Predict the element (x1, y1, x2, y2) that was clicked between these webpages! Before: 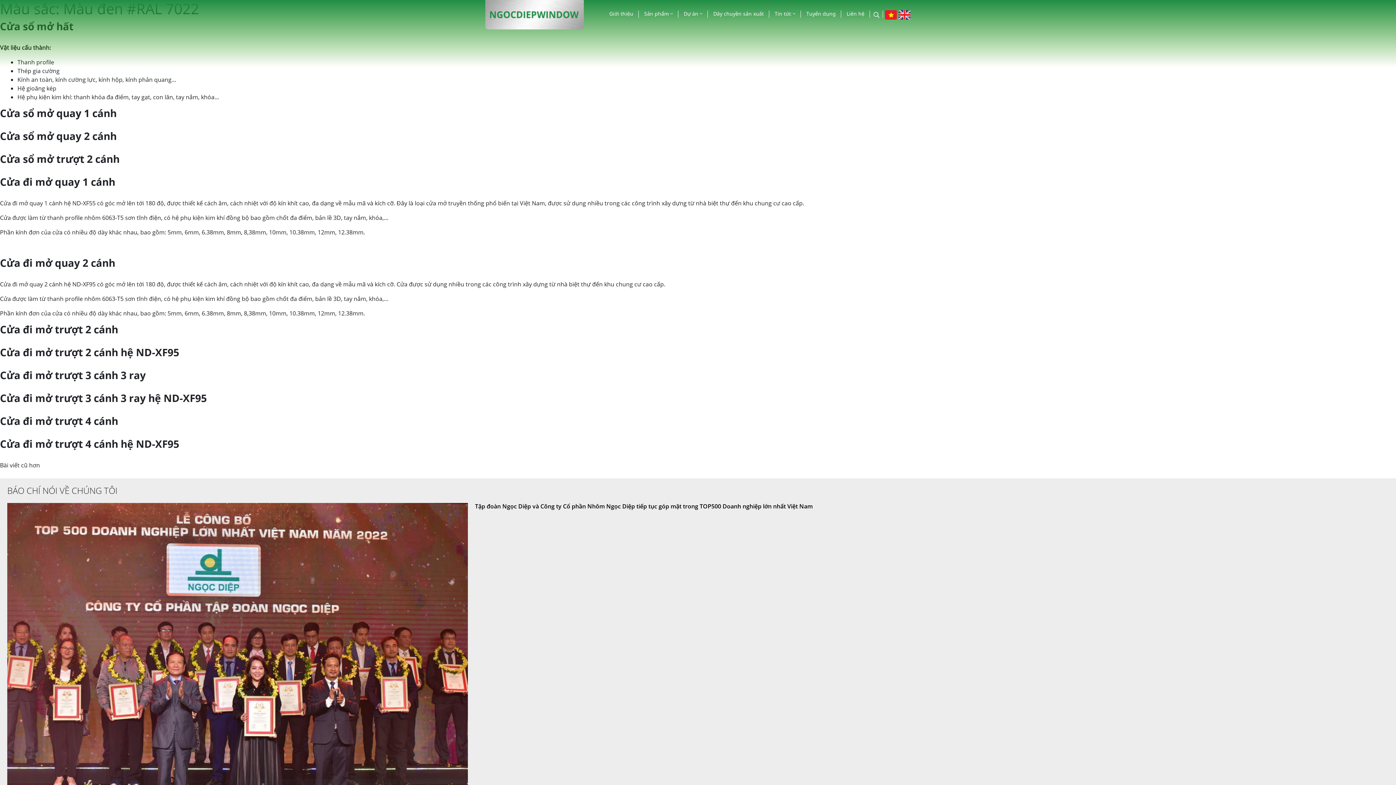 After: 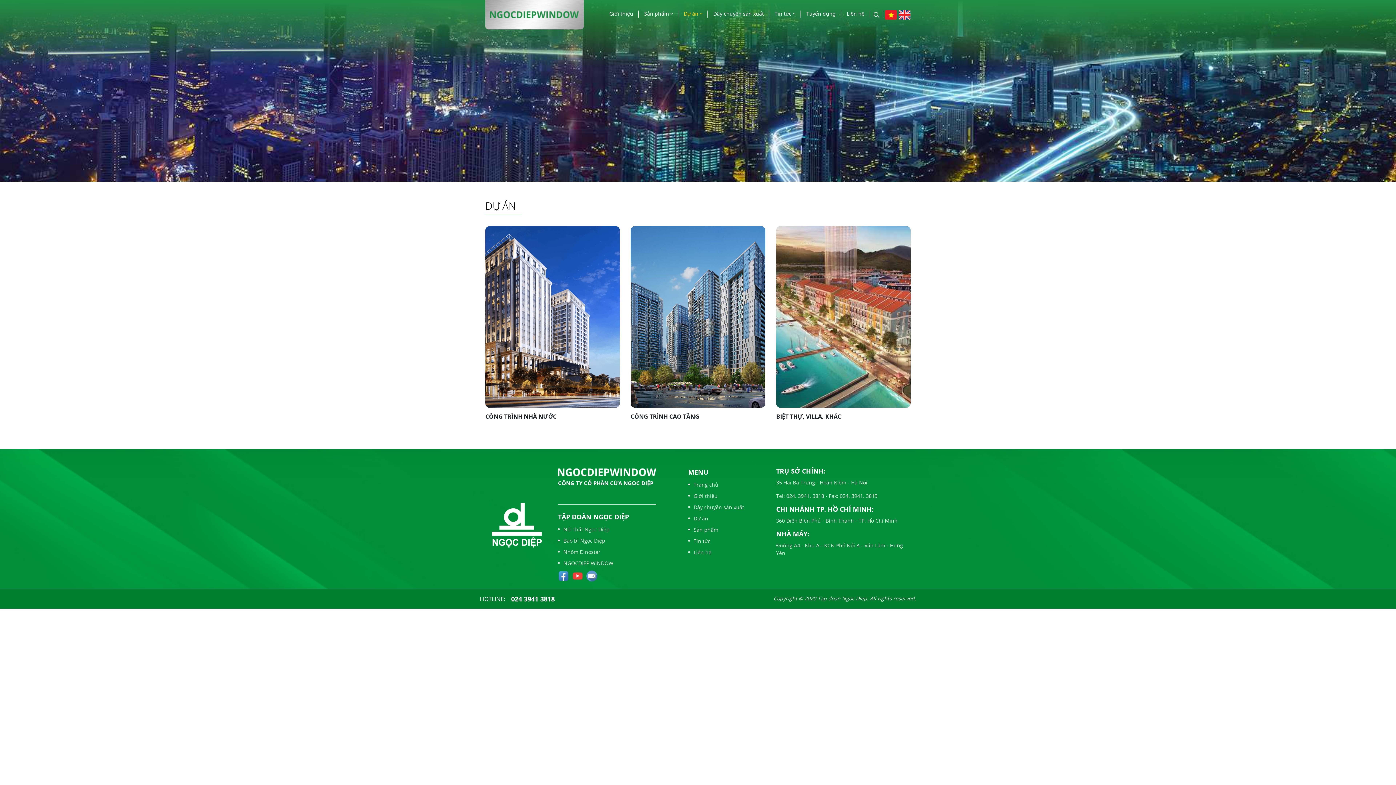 Action: bbox: (678, 9, 708, 19) label: Dự án 